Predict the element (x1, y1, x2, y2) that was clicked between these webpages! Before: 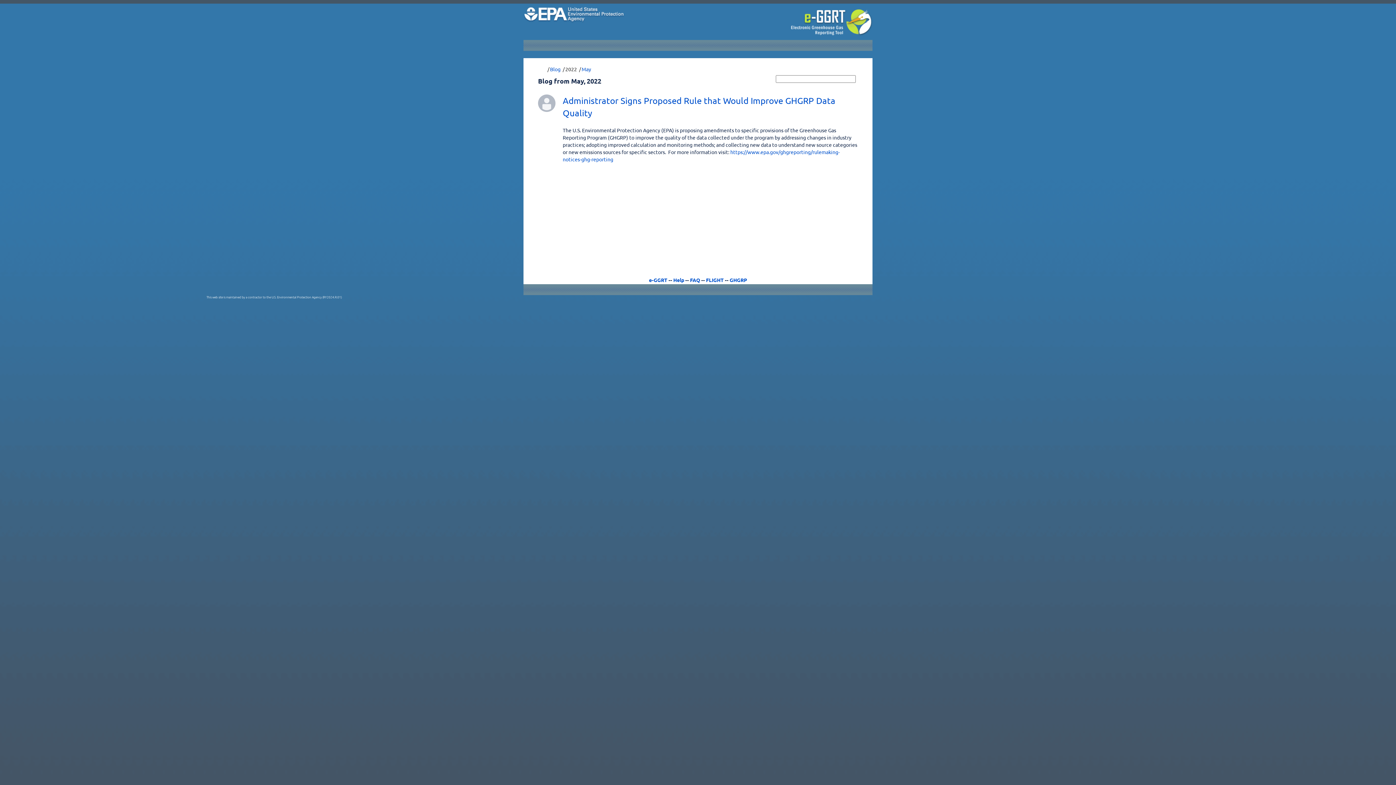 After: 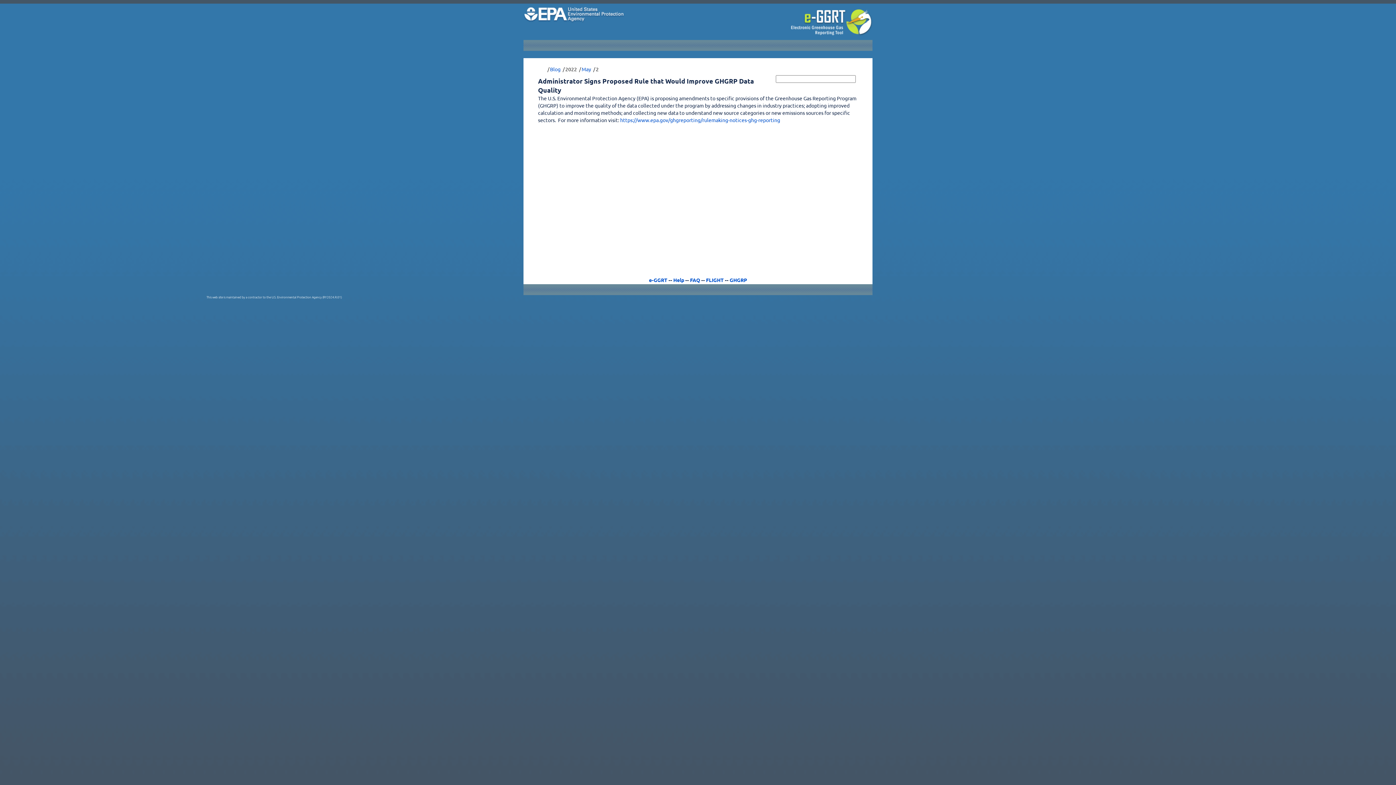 Action: bbox: (562, 94, 858, 119) label: Administrator Signs Proposed Rule that Would Improve GHGRP Data Quality